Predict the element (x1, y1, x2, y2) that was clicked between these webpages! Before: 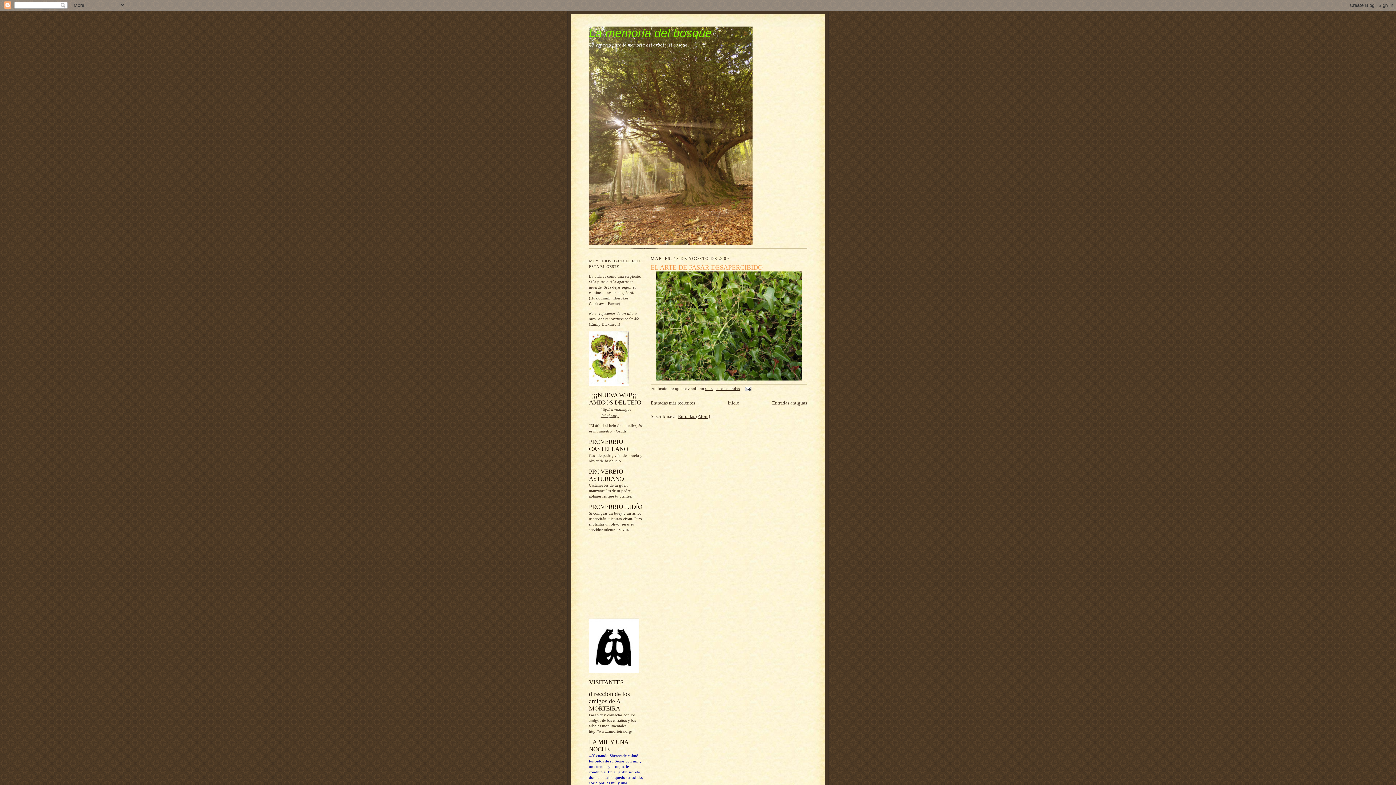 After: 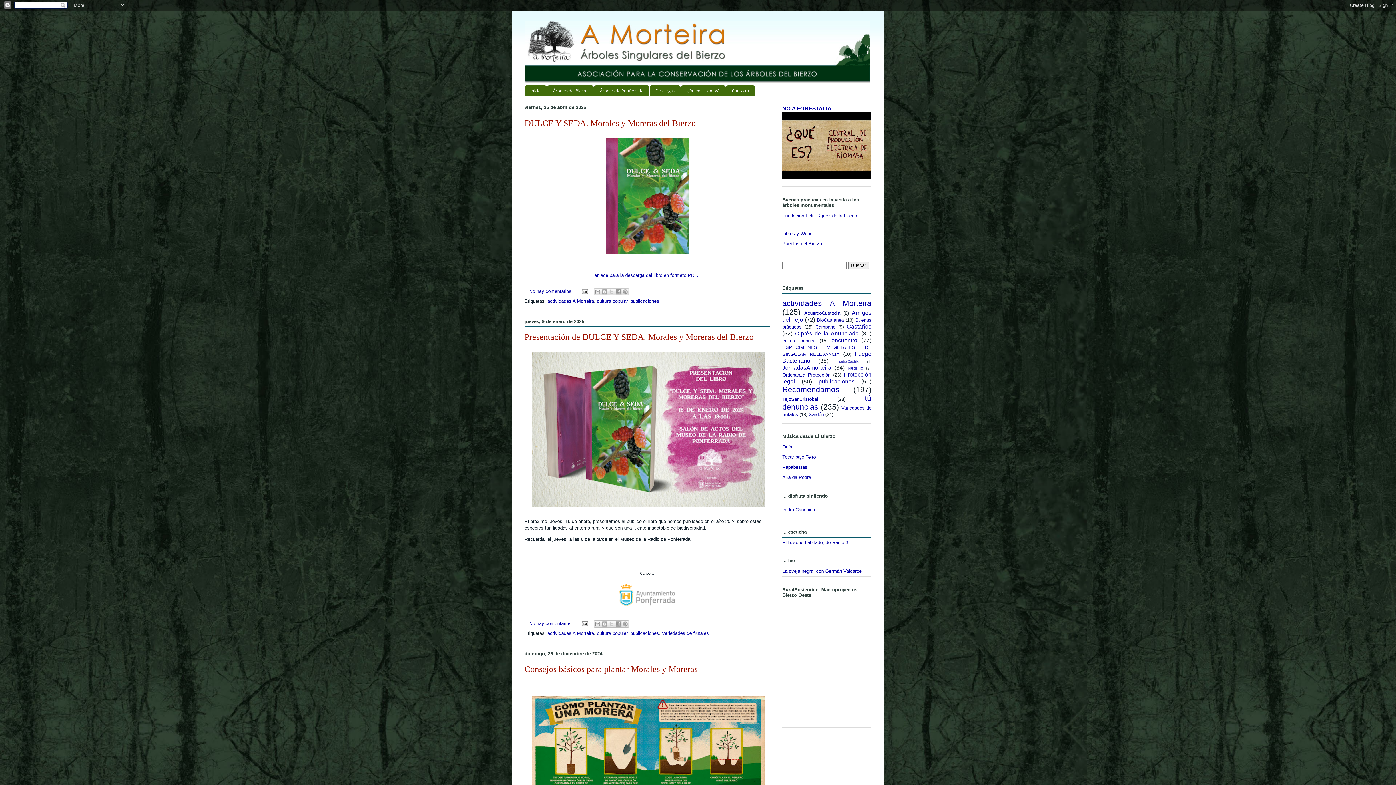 Action: label: http://www.amorteira.org/ bbox: (589, 729, 632, 733)